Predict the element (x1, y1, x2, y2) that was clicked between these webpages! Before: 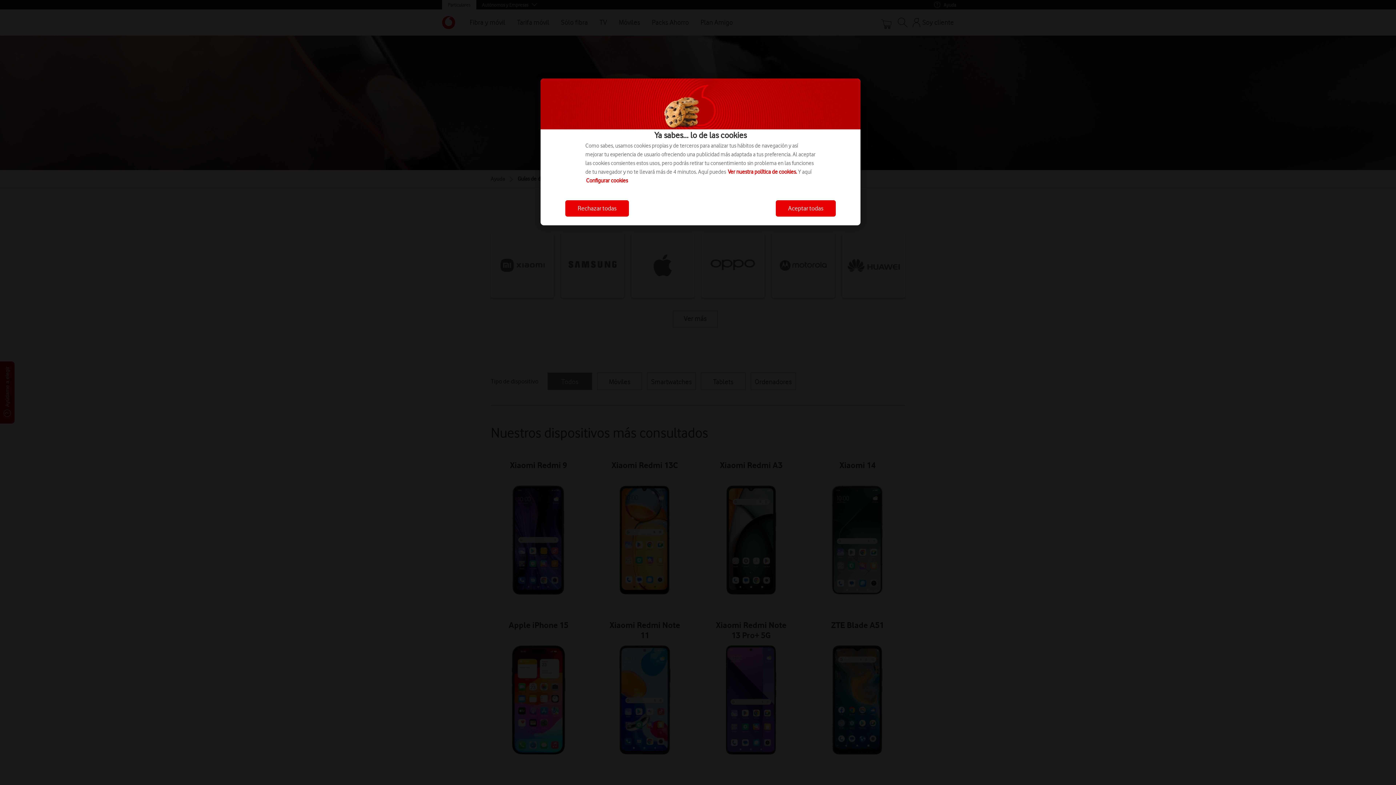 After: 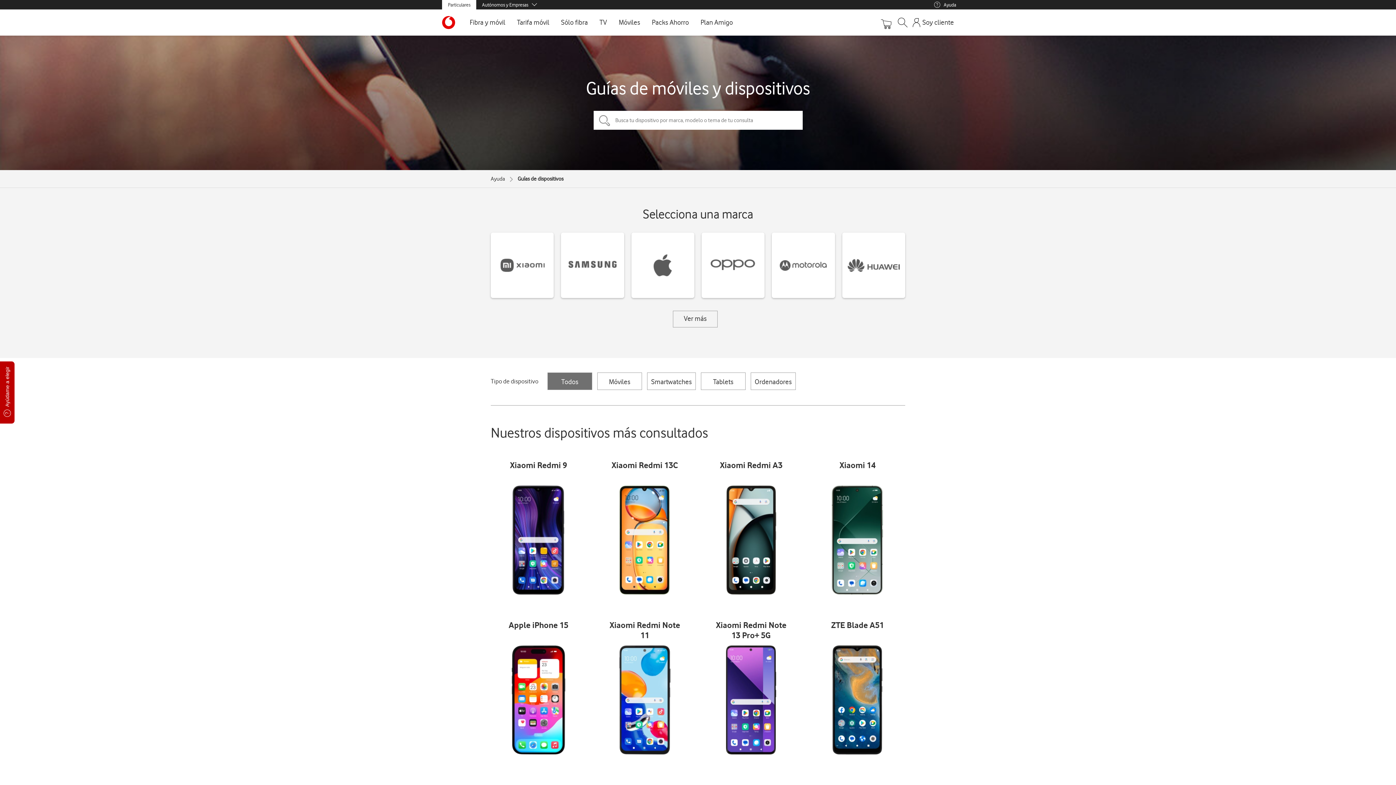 Action: bbox: (565, 200, 629, 216) label: Rechazar todas